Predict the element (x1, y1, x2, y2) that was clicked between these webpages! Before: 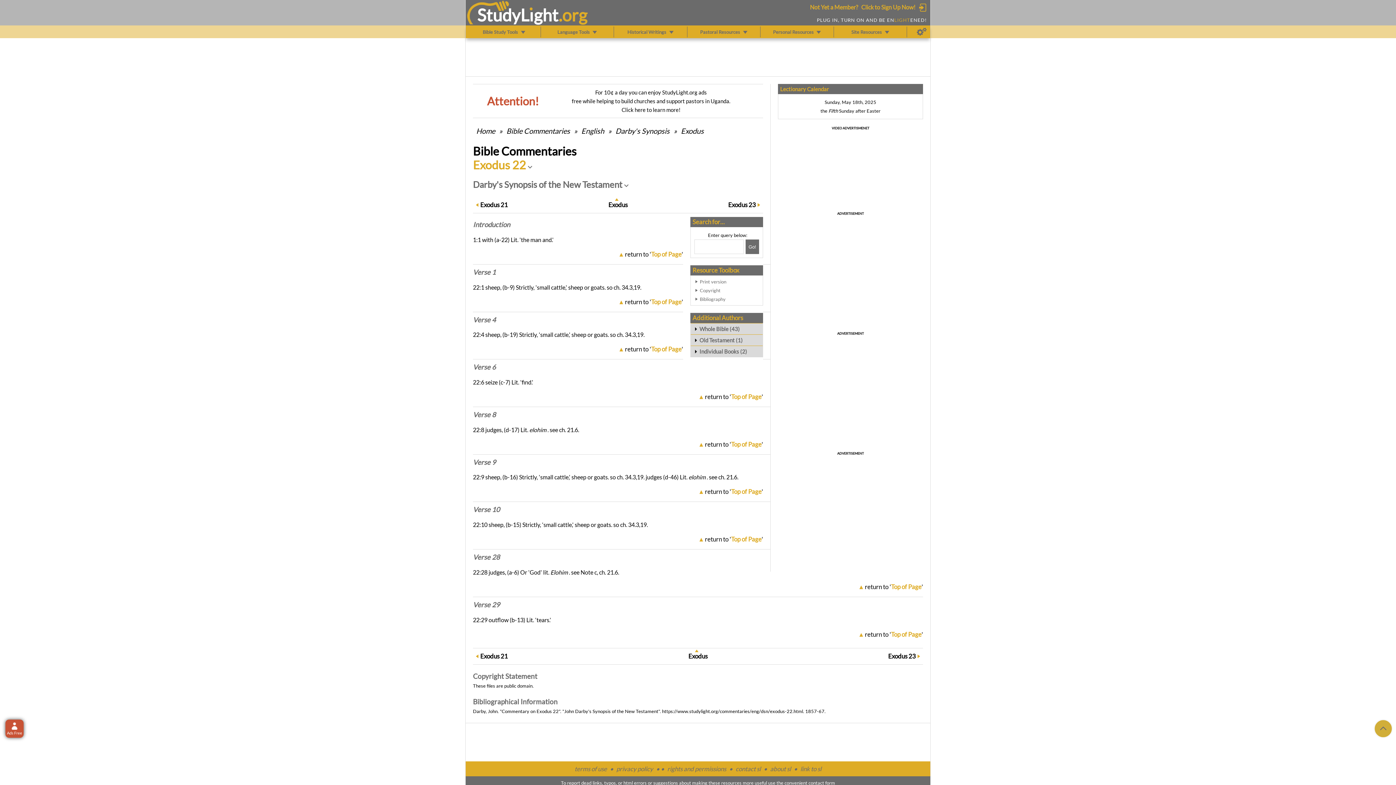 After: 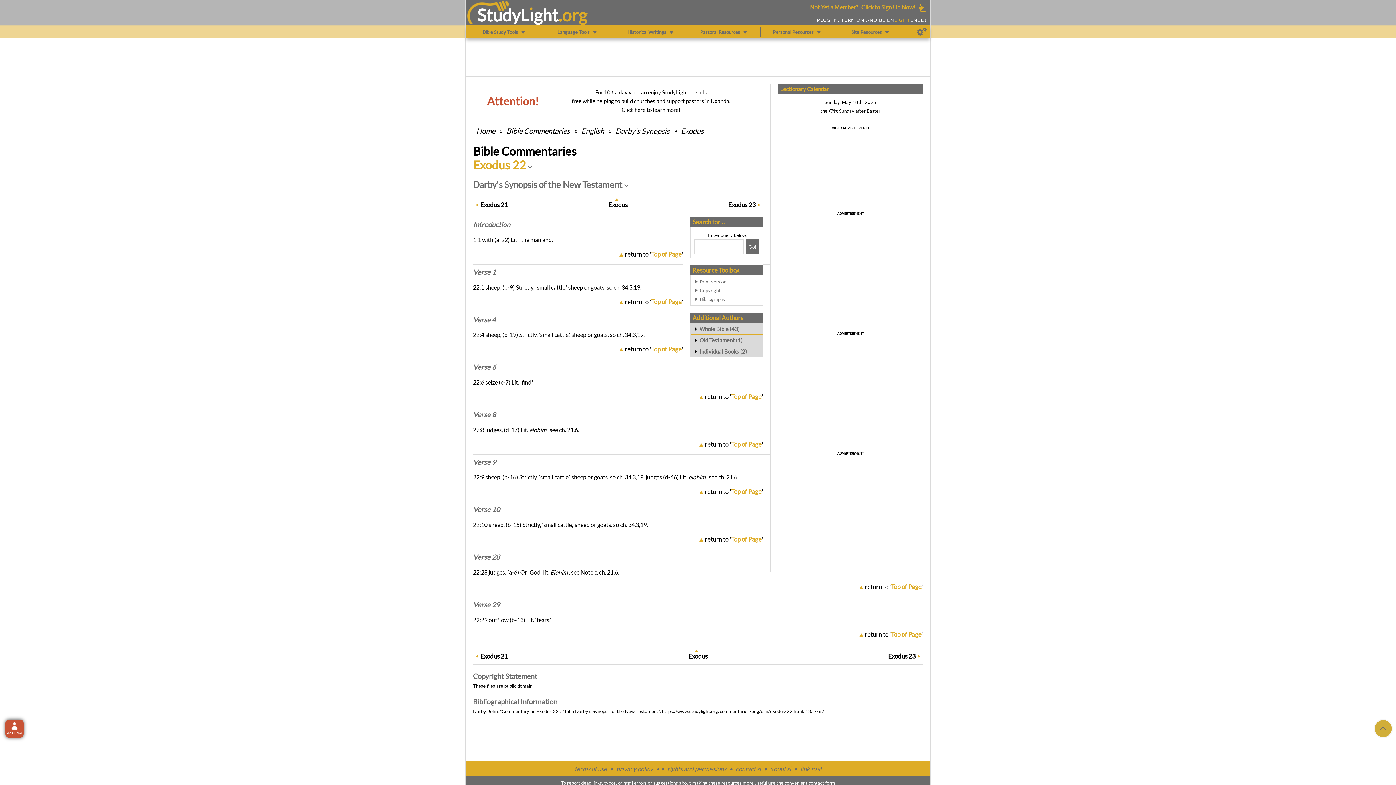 Action: label: Verse 4 bbox: (473, 315, 496, 323)